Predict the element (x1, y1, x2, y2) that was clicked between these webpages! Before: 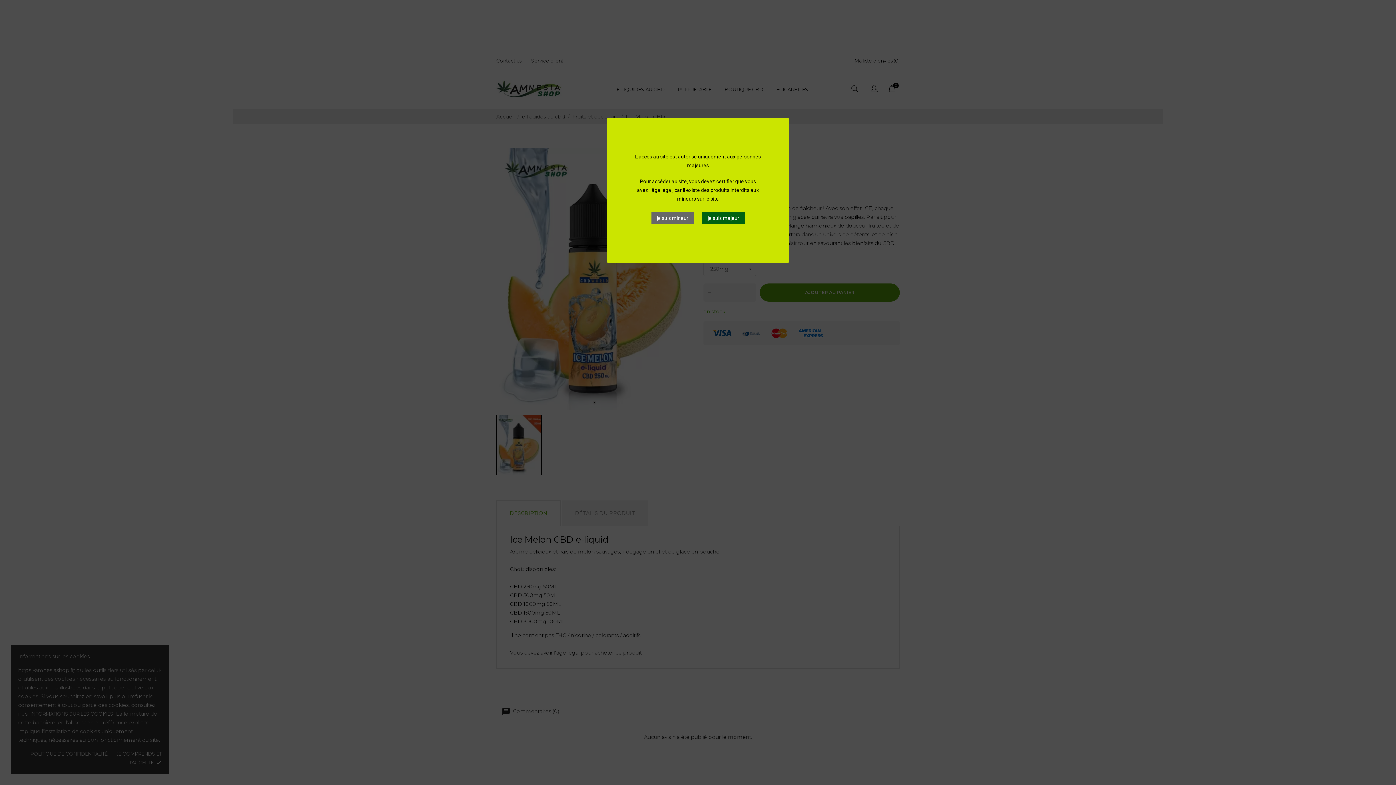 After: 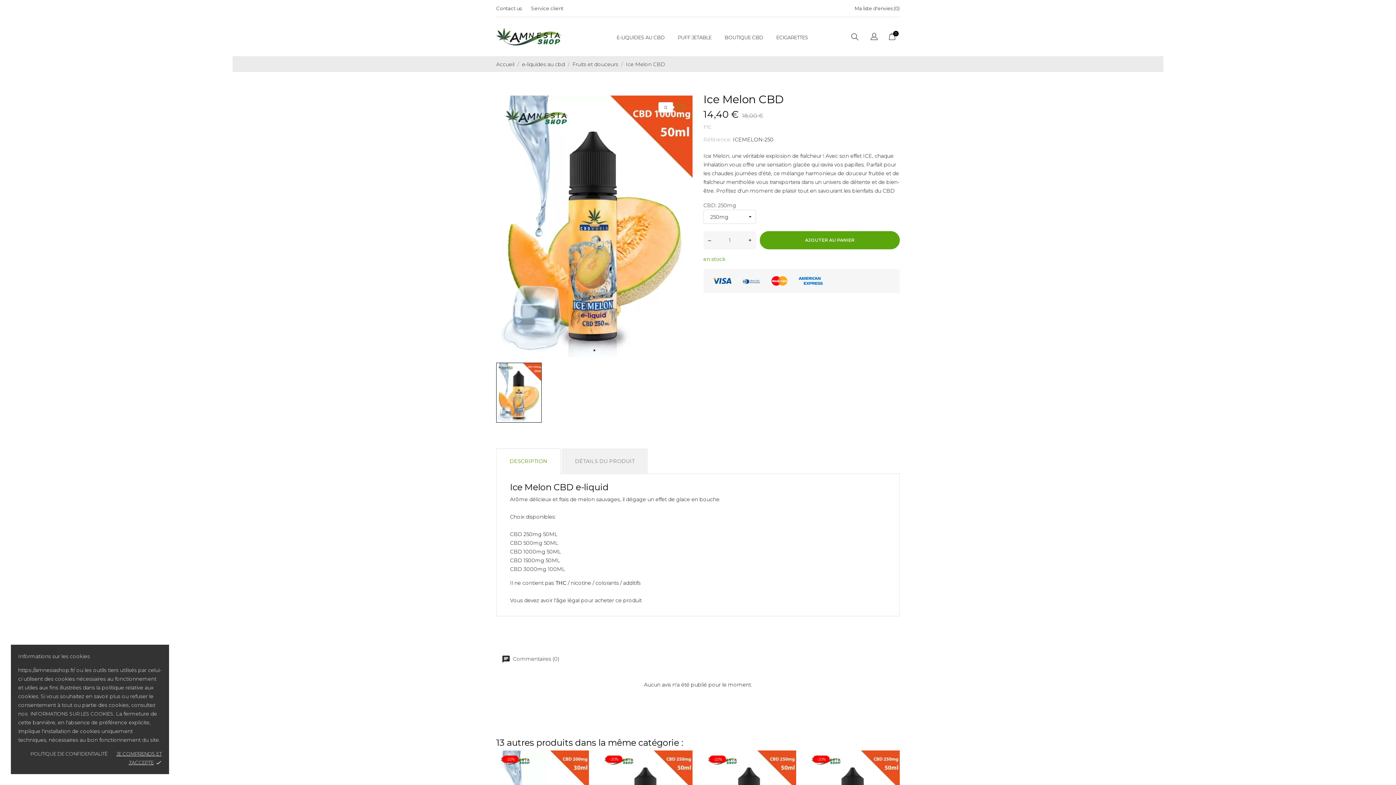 Action: bbox: (702, 212, 744, 224) label: je suis majeur